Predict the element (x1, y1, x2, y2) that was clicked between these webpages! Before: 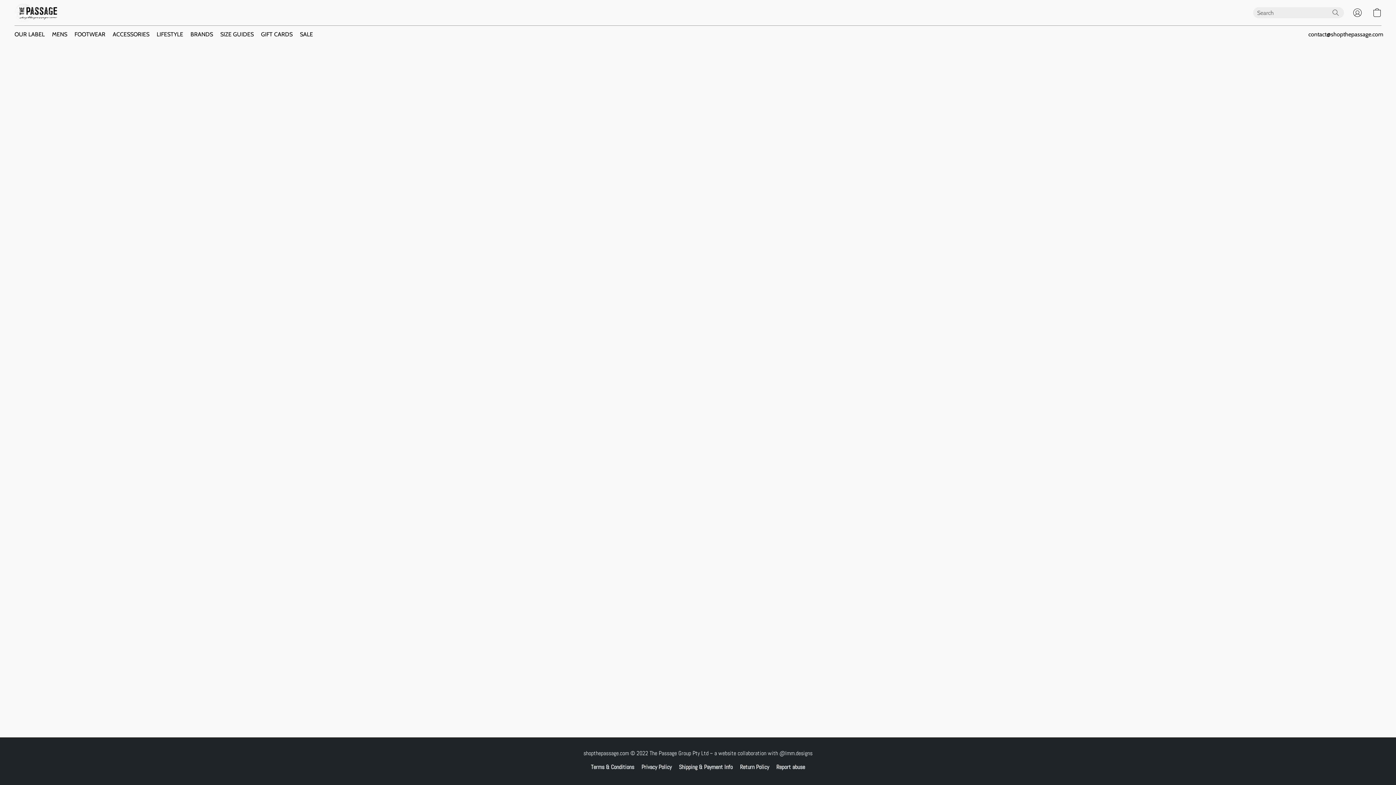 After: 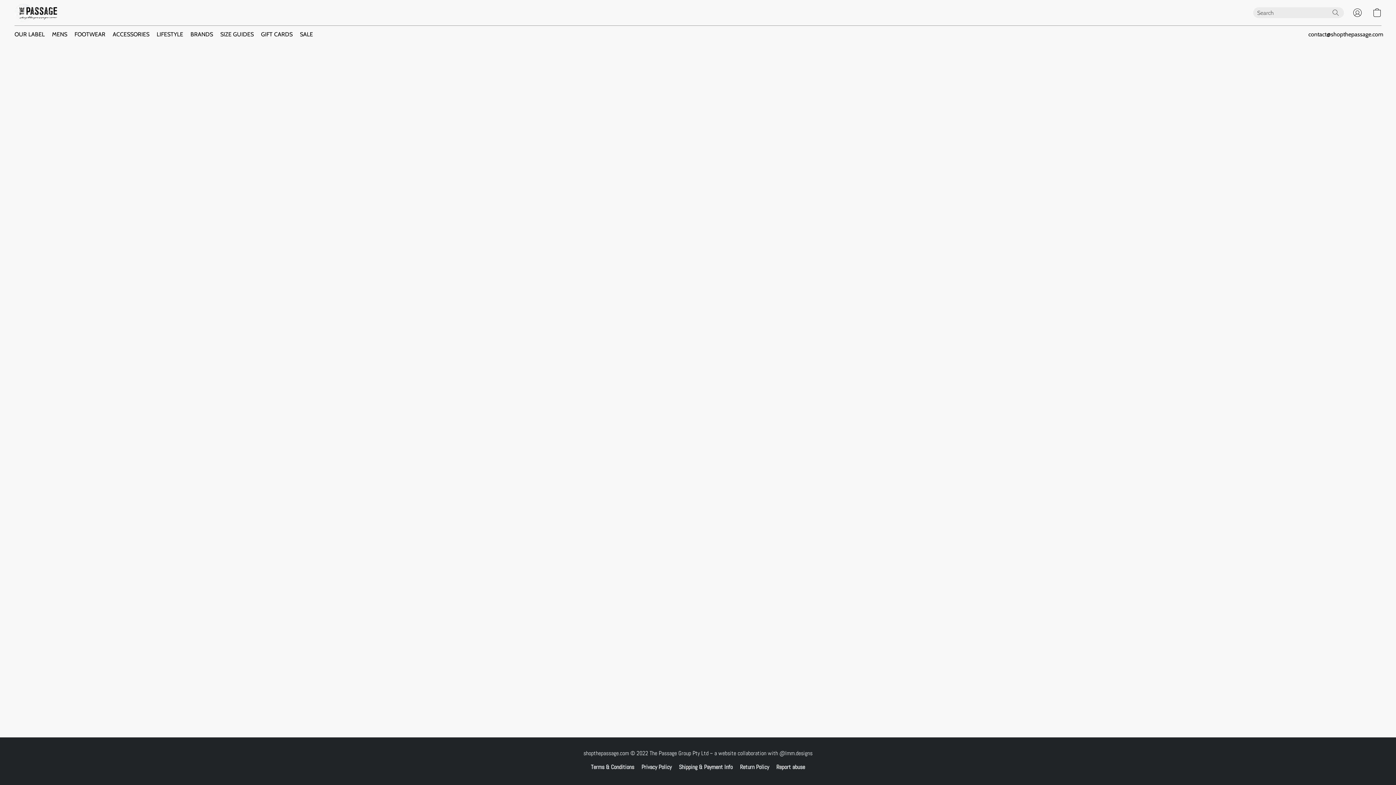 Action: bbox: (257, 27, 296, 41) label: GIFT CARDS